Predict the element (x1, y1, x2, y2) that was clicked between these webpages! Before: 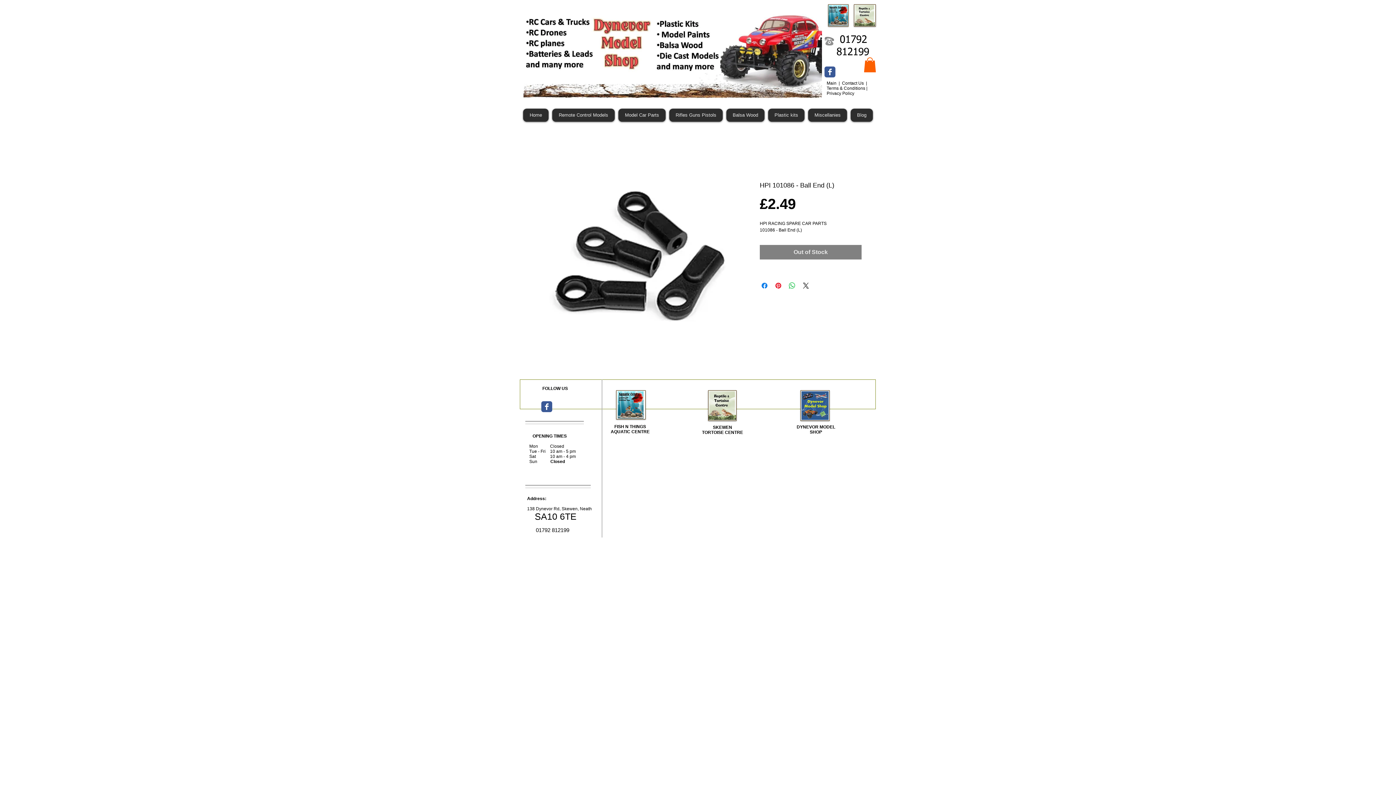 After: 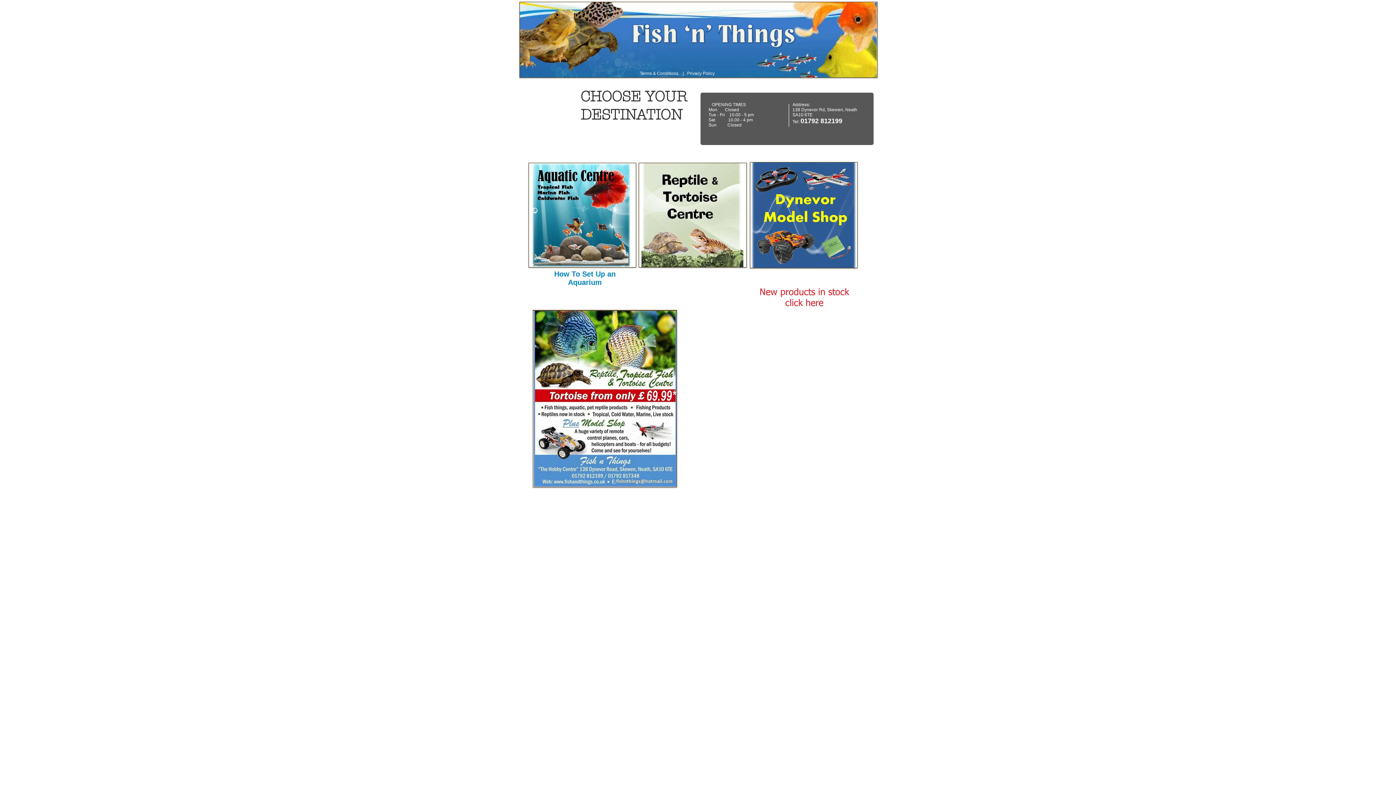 Action: bbox: (826, 80, 837, 85) label: Main 